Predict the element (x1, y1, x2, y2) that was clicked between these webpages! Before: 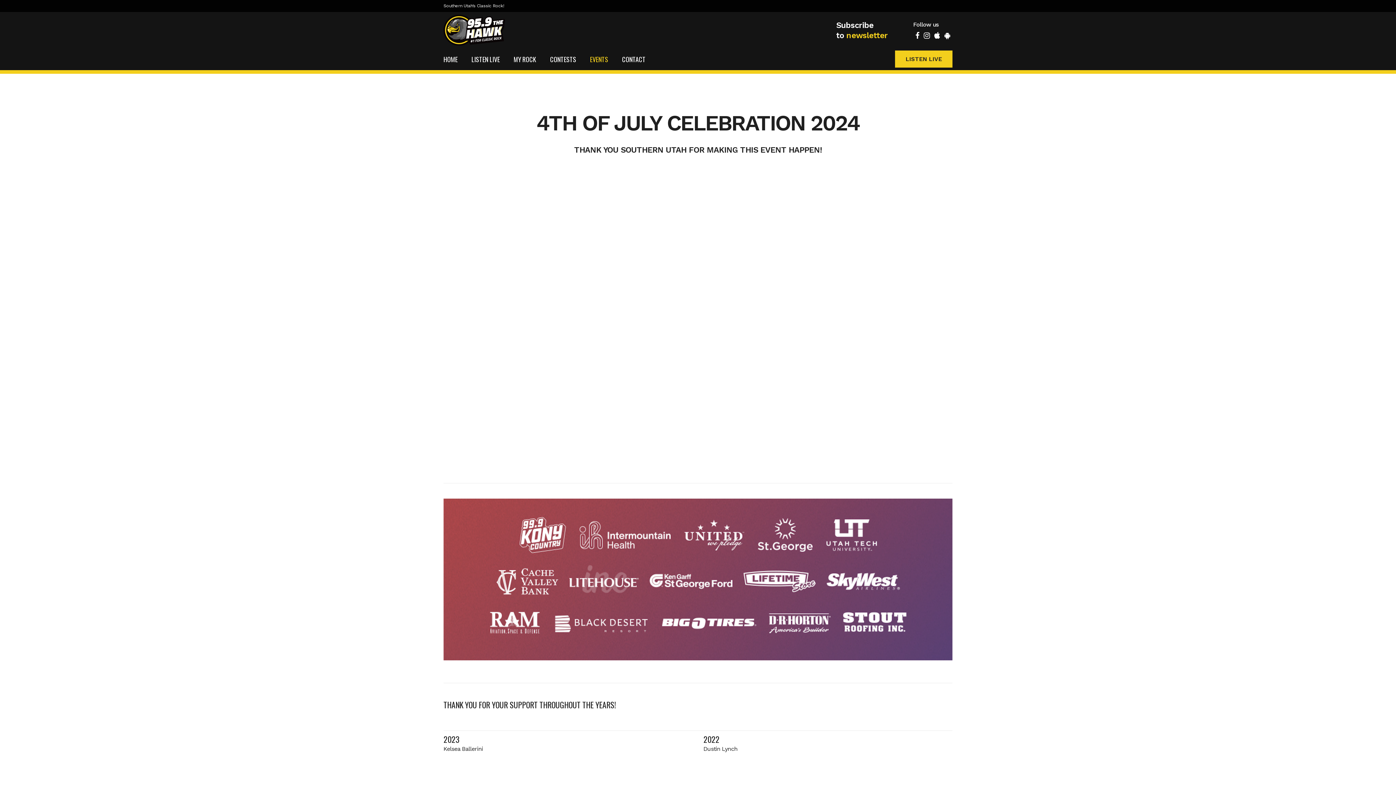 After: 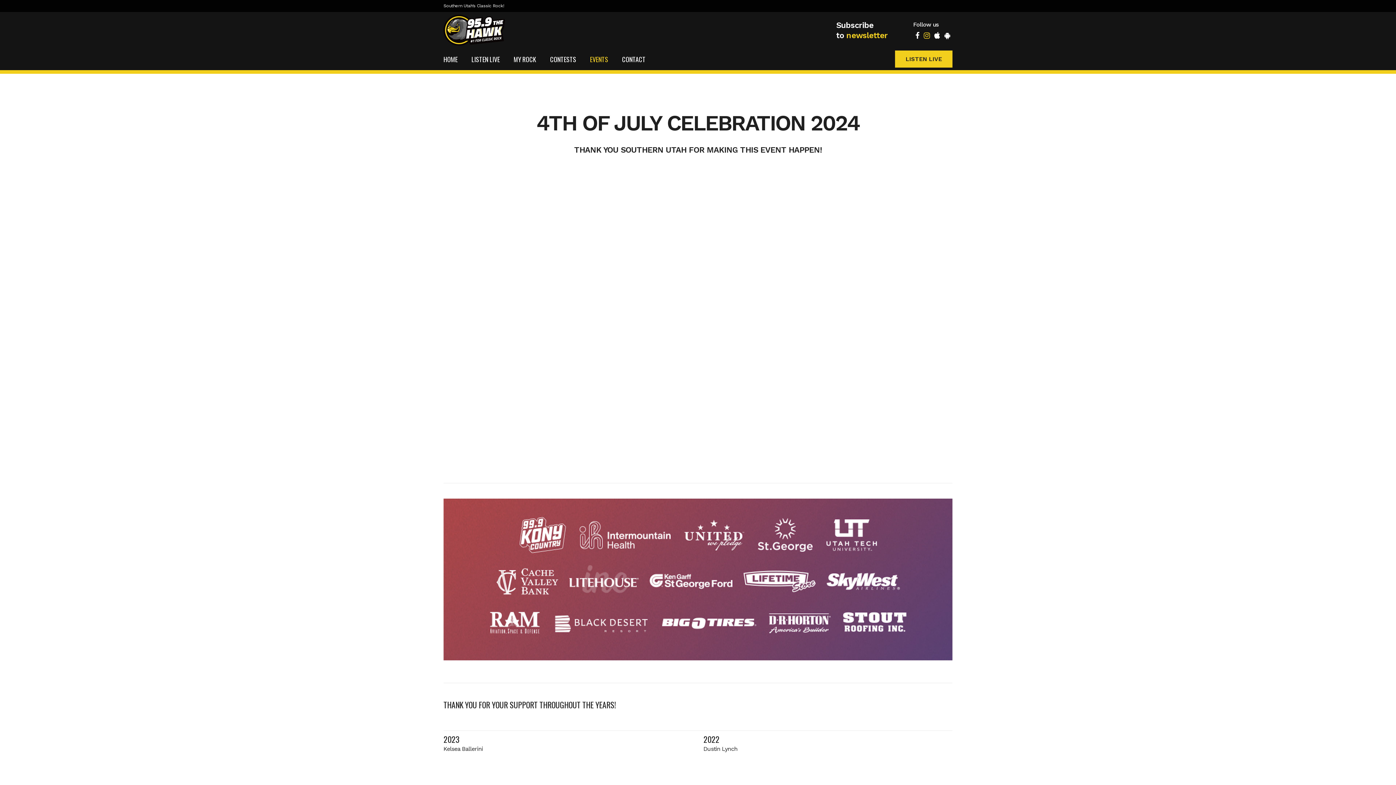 Action: bbox: (924, 32, 930, 39)